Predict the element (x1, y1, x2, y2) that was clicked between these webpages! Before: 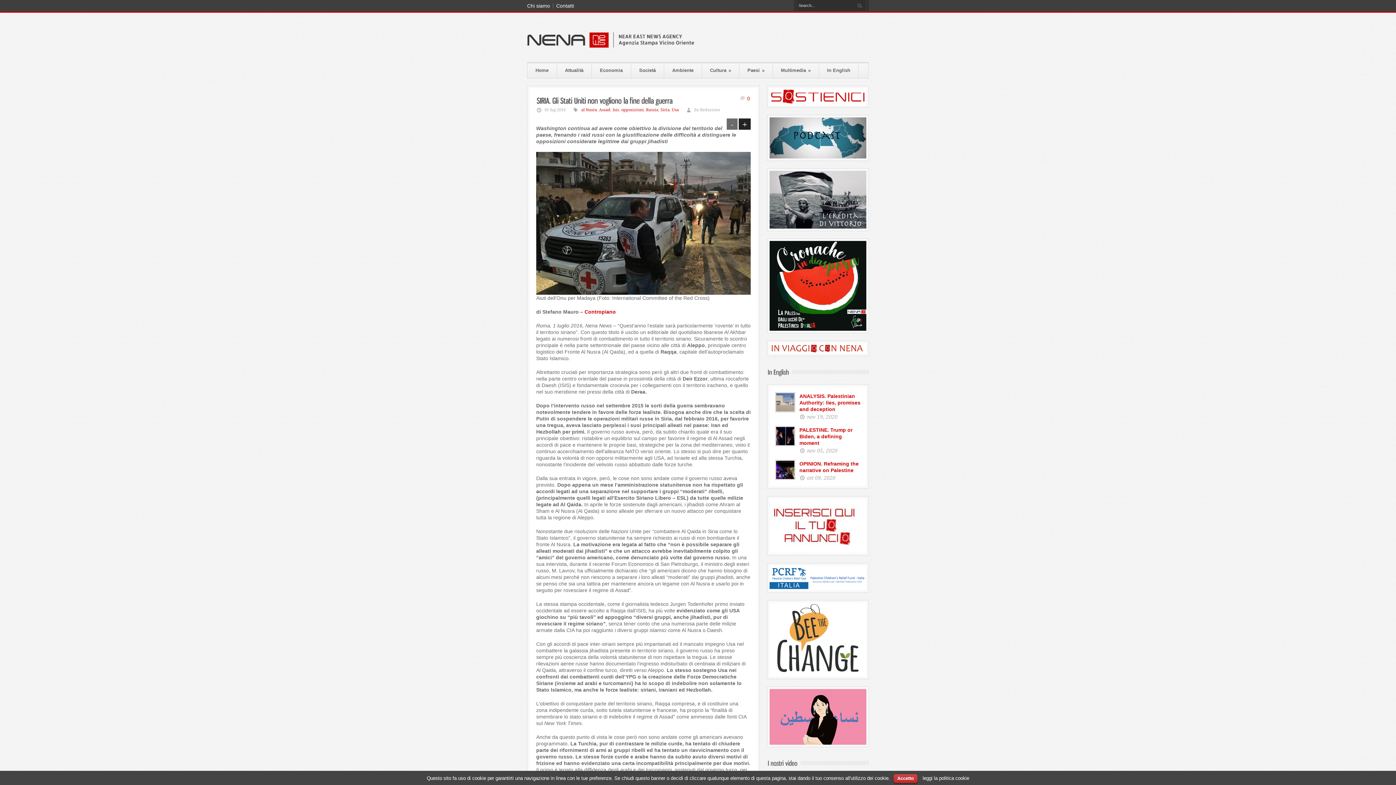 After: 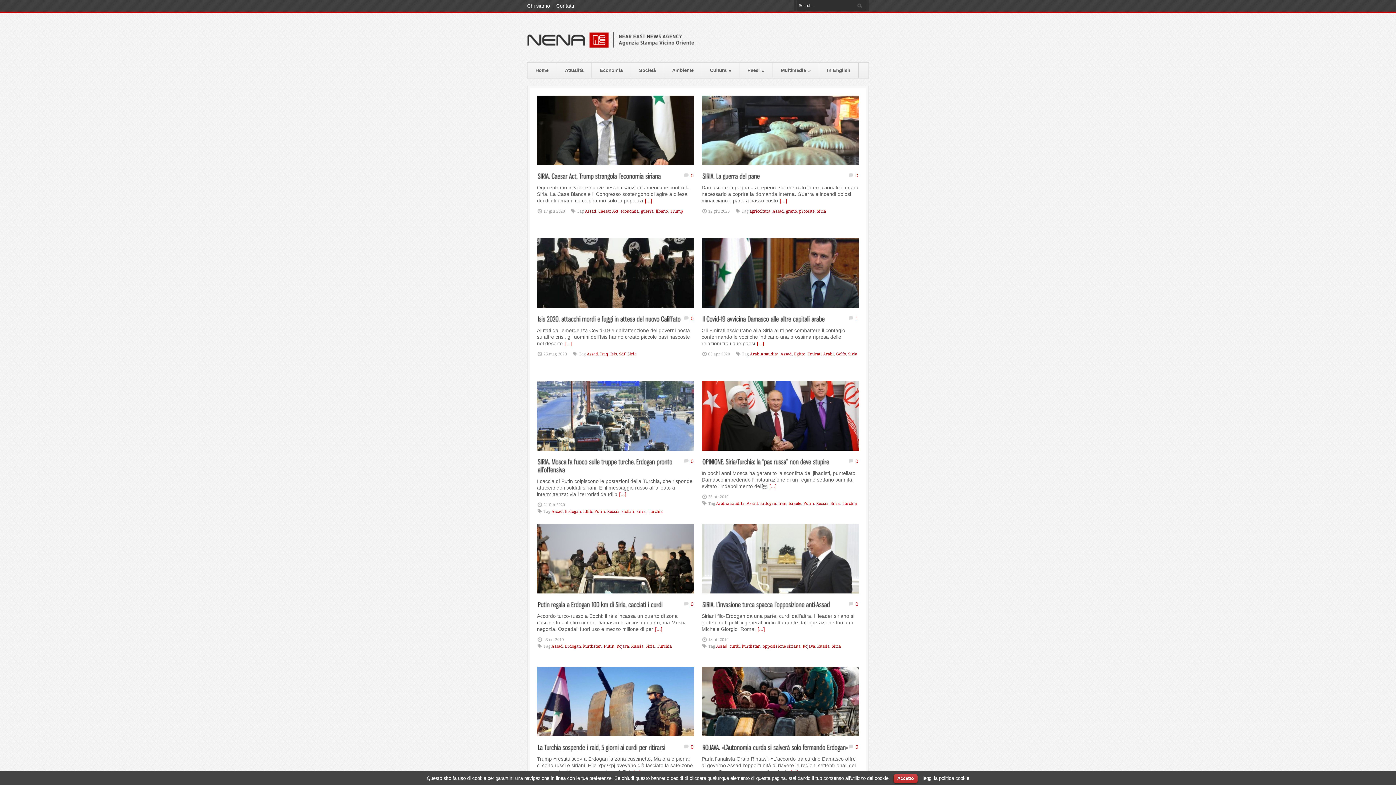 Action: label: Assad bbox: (599, 107, 610, 112)